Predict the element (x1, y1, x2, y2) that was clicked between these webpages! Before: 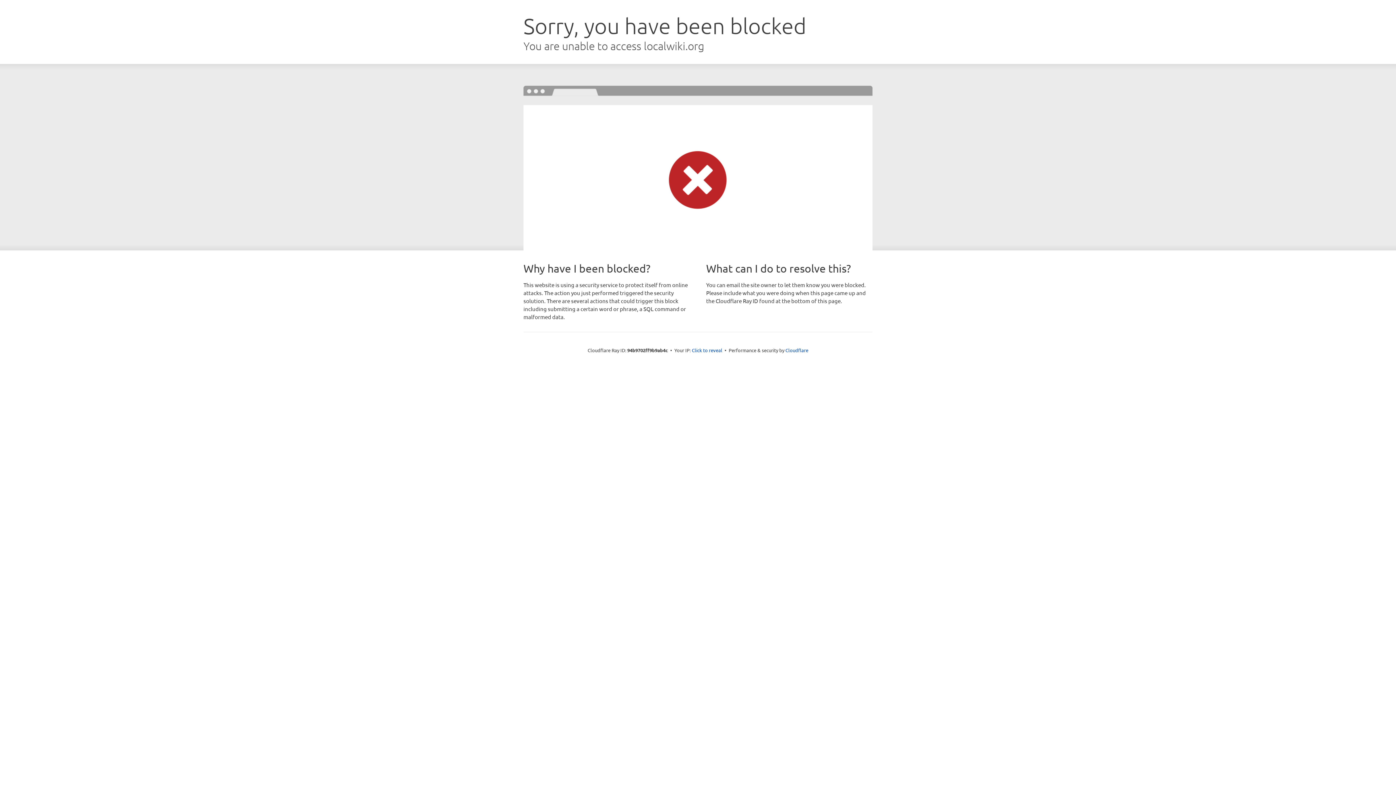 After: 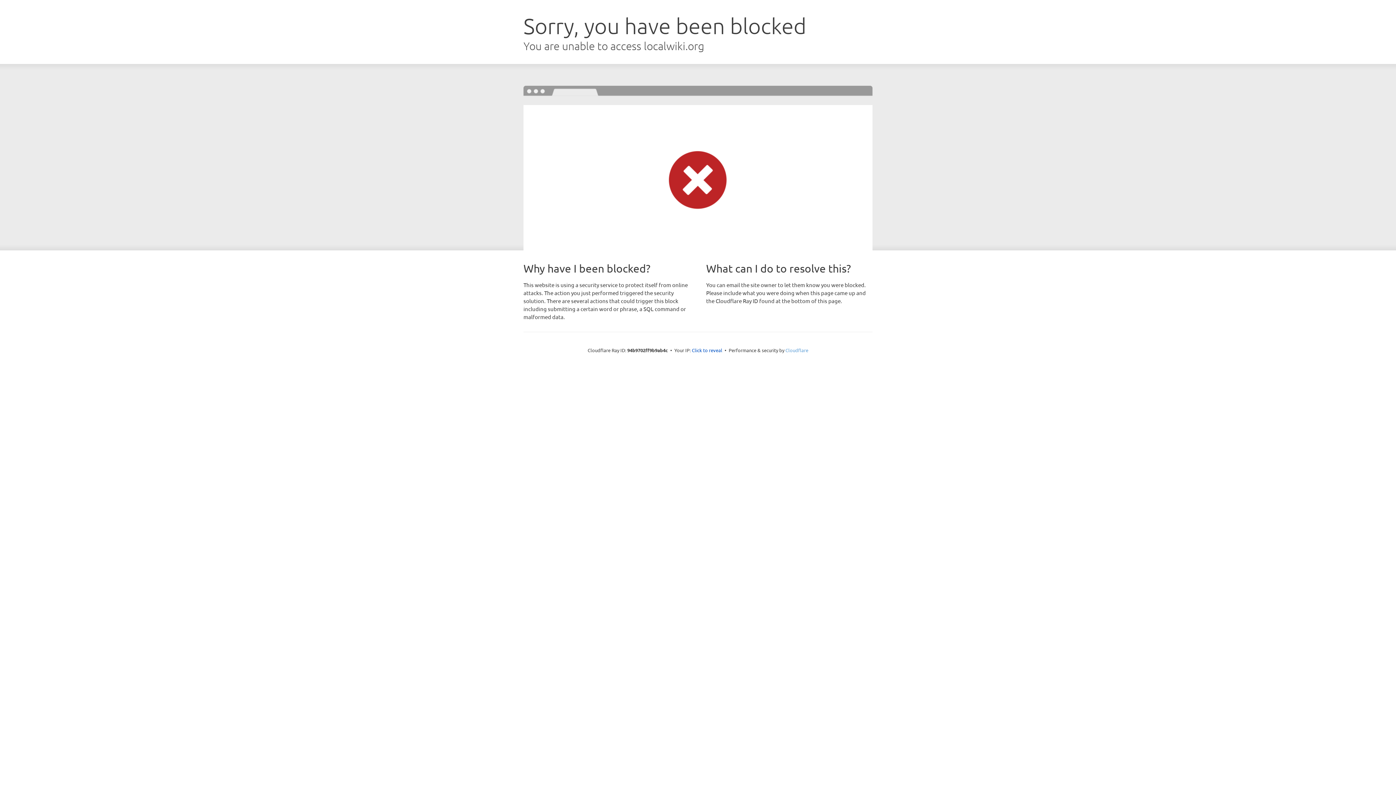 Action: label: Cloudflare bbox: (785, 347, 808, 353)